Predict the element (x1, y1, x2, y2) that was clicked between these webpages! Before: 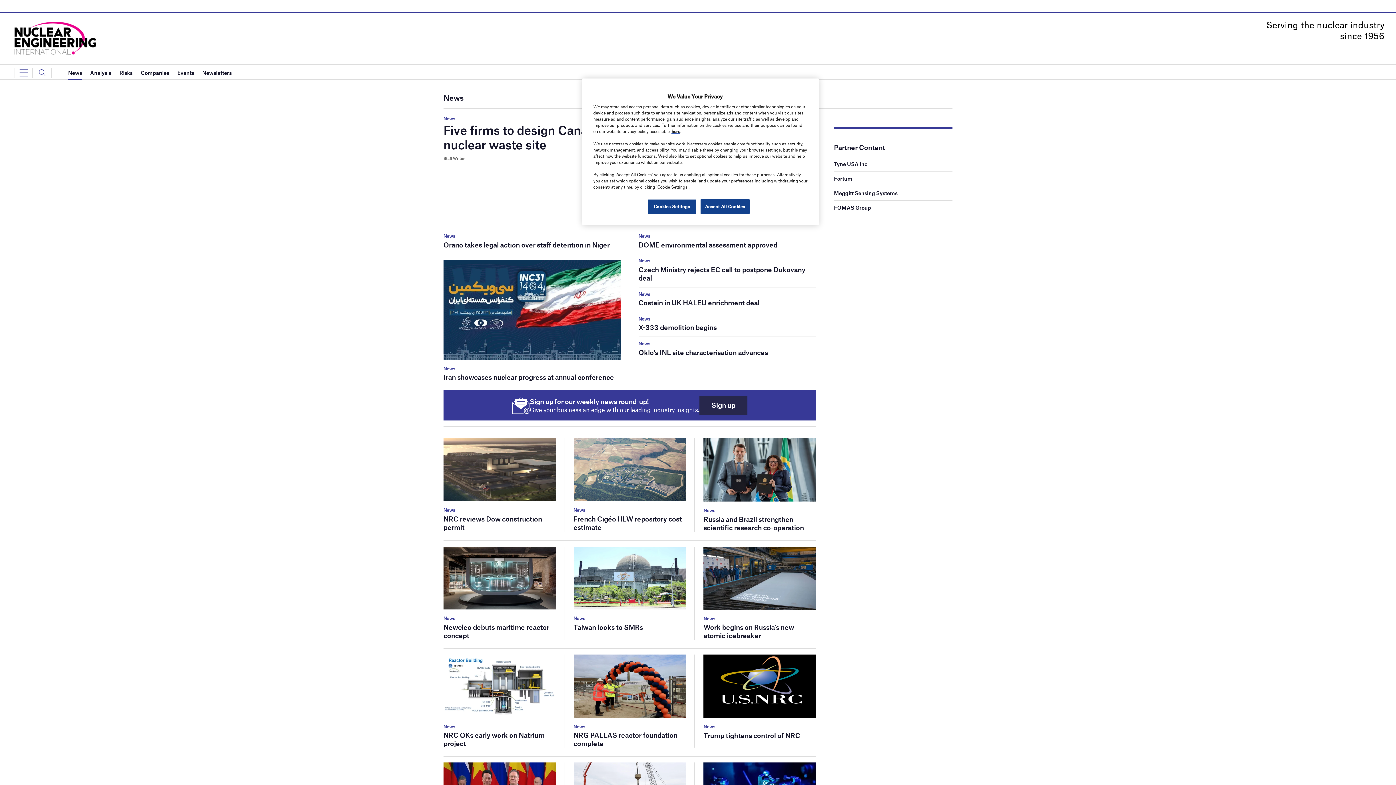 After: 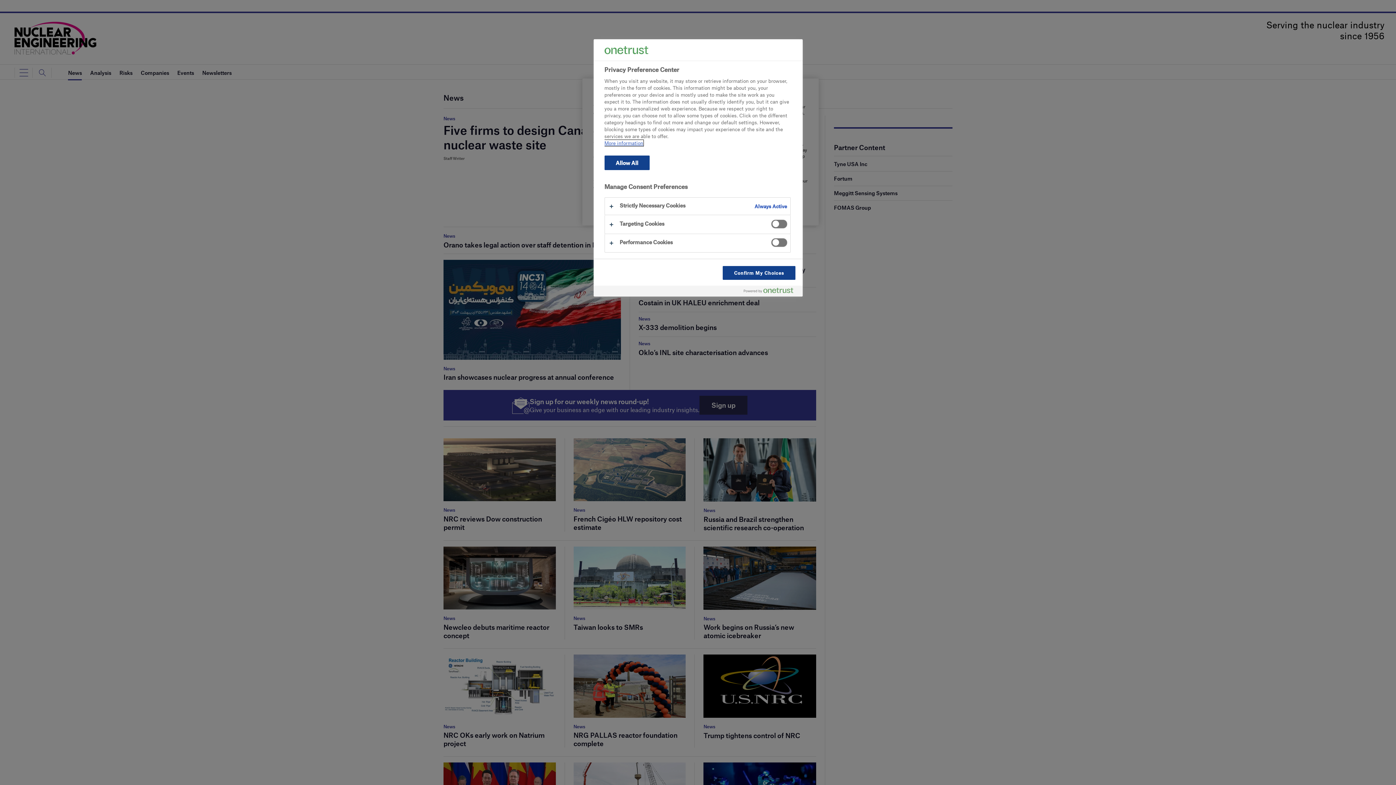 Action: label: Cookies Settings bbox: (647, 199, 696, 214)